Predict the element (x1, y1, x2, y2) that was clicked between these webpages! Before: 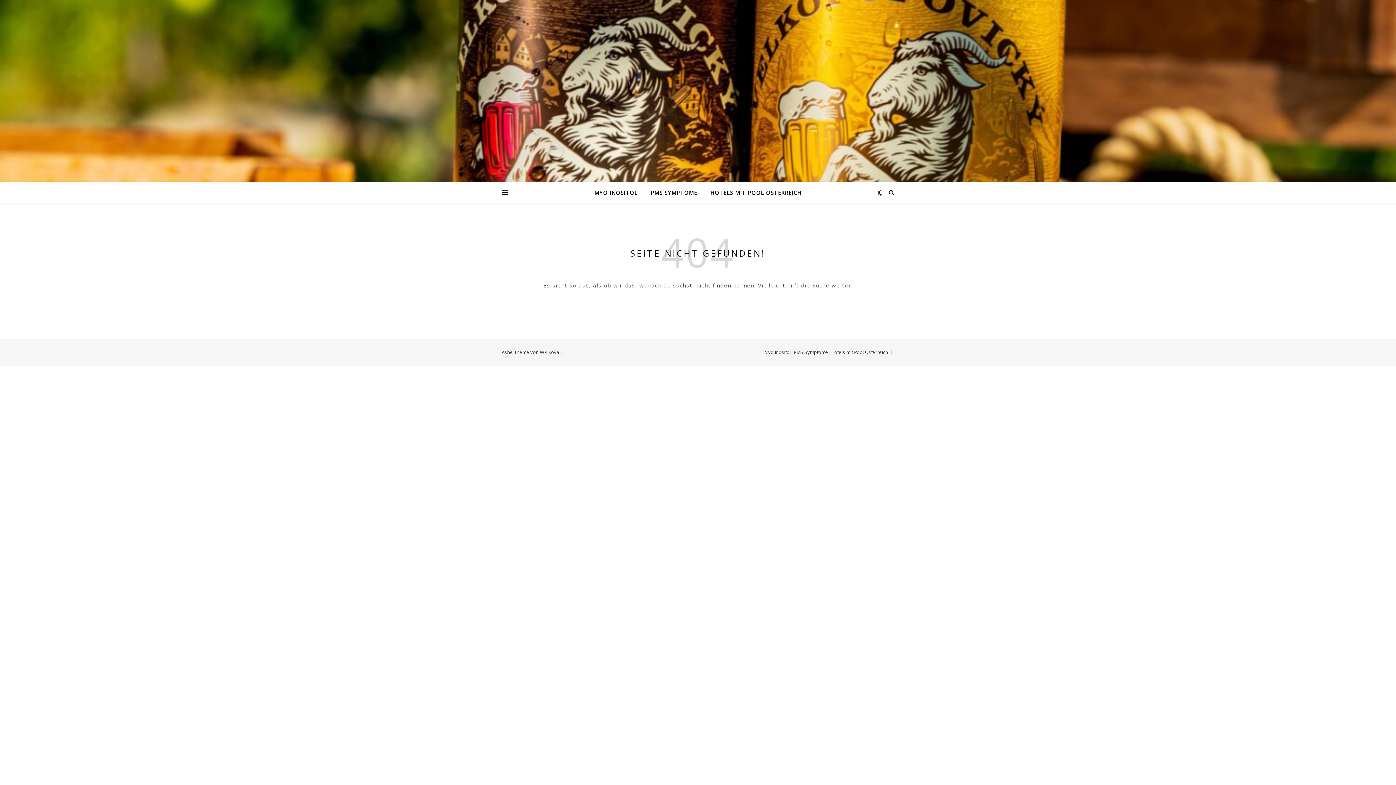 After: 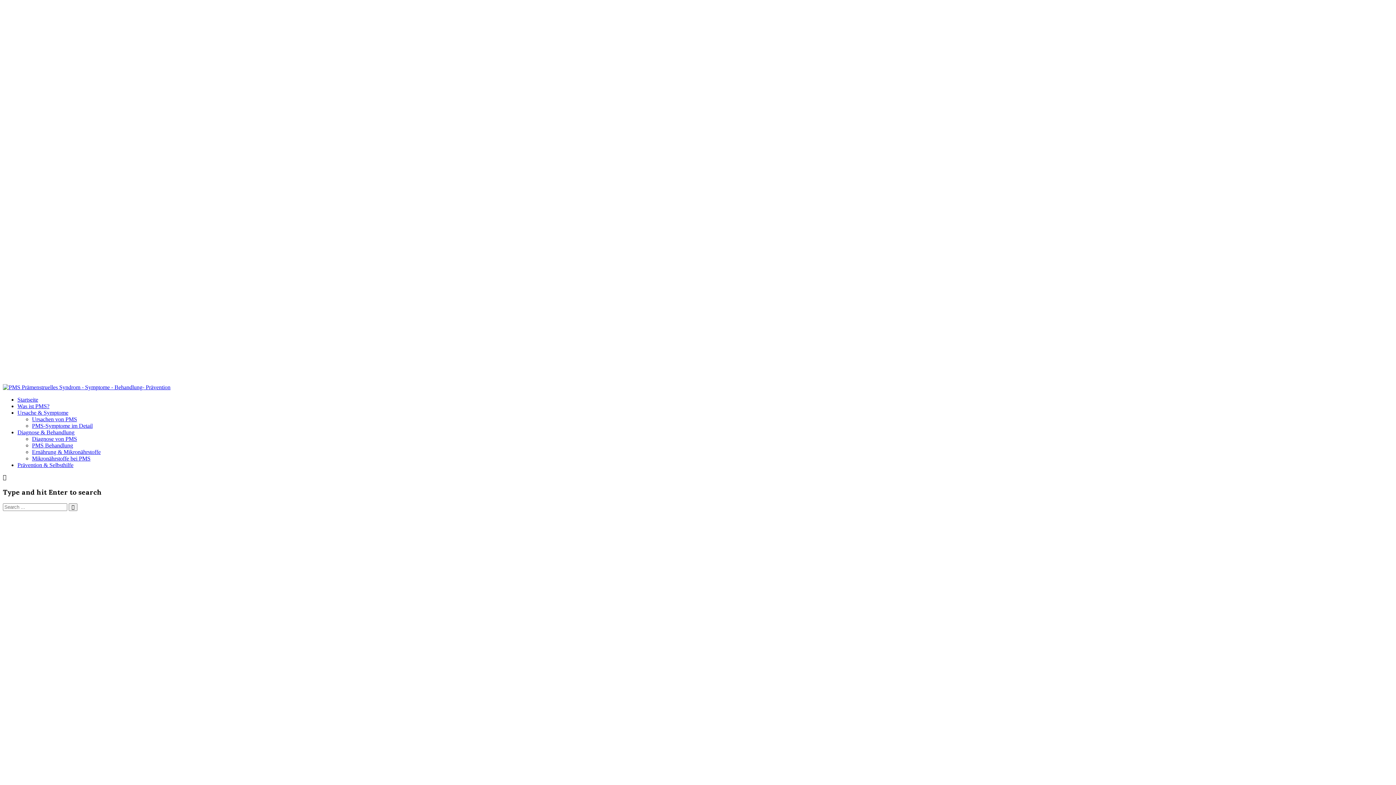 Action: bbox: (645, 181, 703, 203) label: PMS SYMPTOME